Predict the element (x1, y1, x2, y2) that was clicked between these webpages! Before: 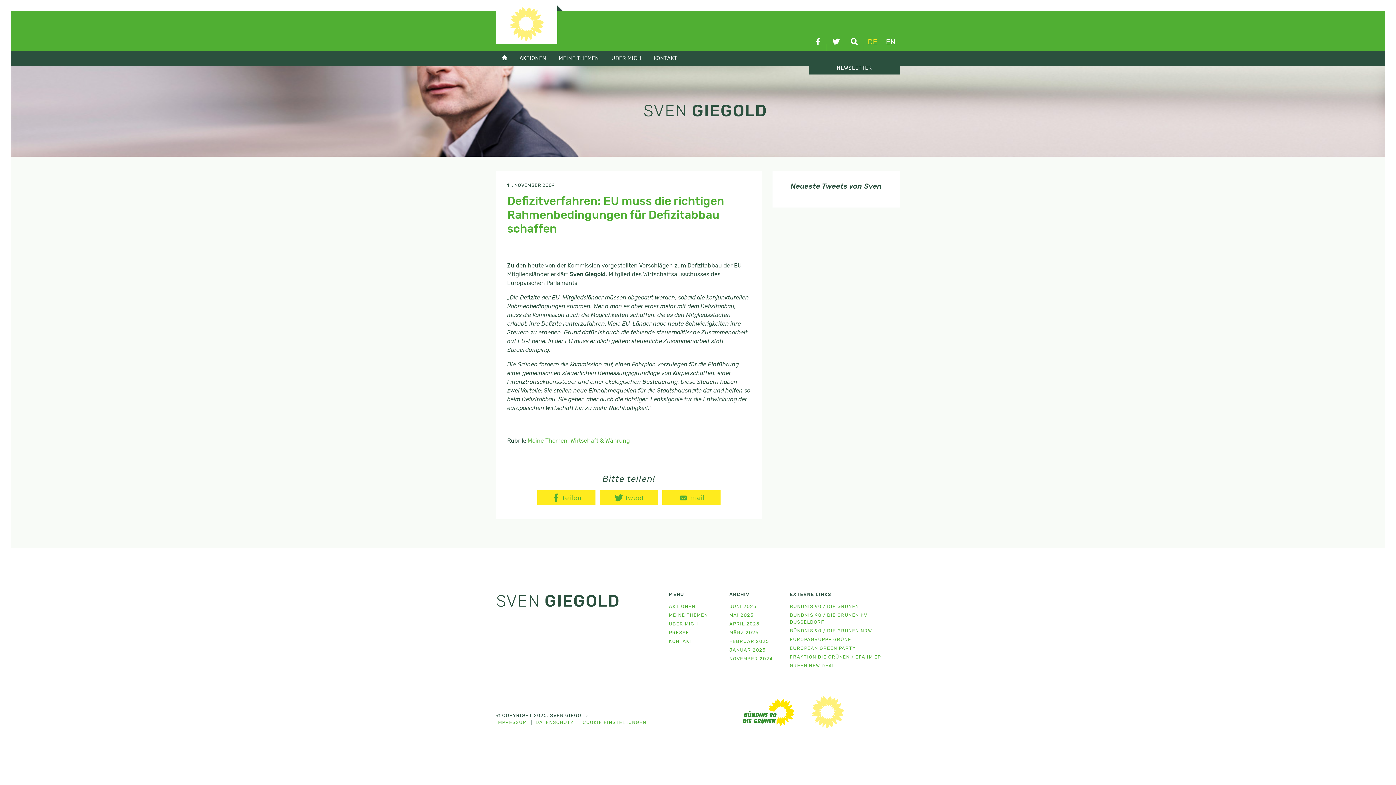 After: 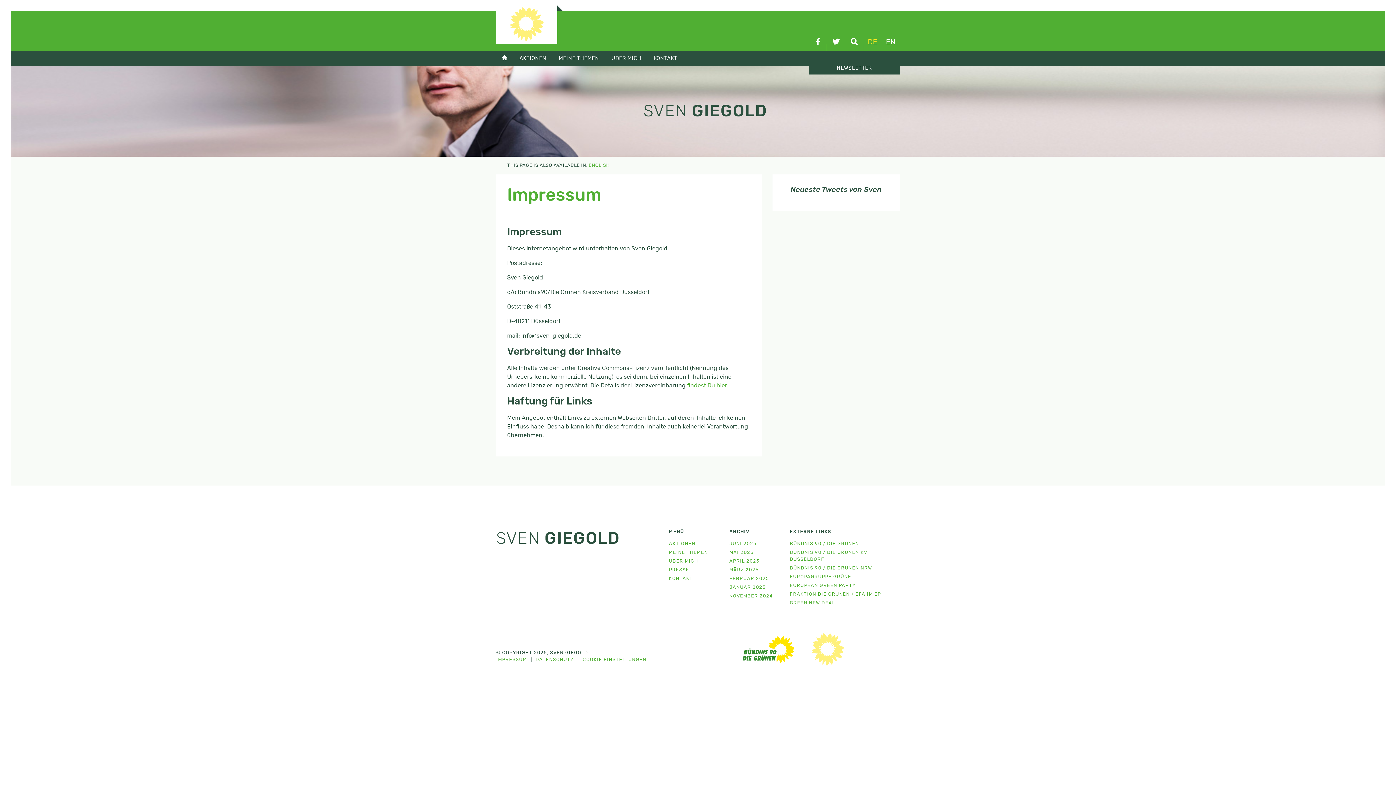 Action: label: IMPRESSUM bbox: (496, 721, 526, 725)